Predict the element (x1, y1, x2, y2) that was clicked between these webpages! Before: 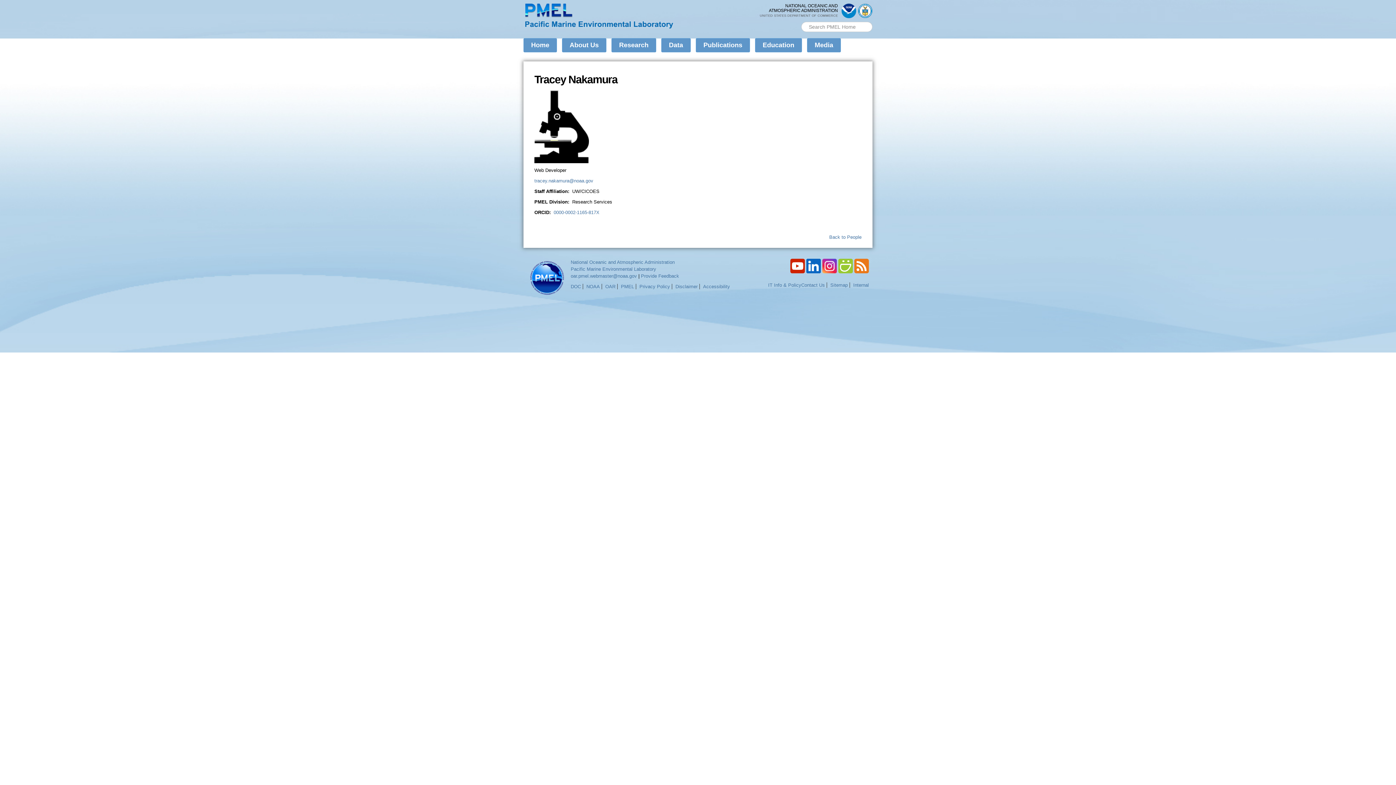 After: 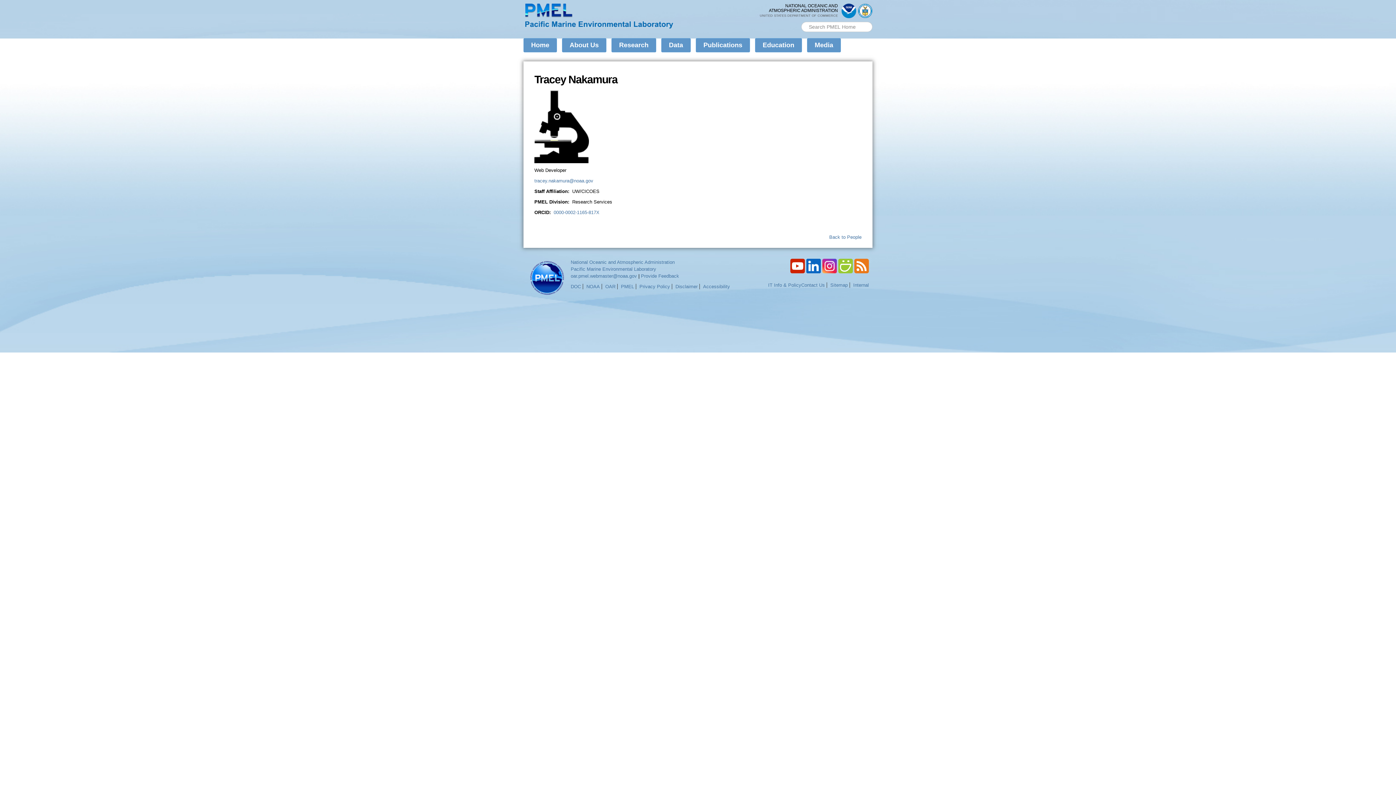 Action: bbox: (841, 12, 856, 17)